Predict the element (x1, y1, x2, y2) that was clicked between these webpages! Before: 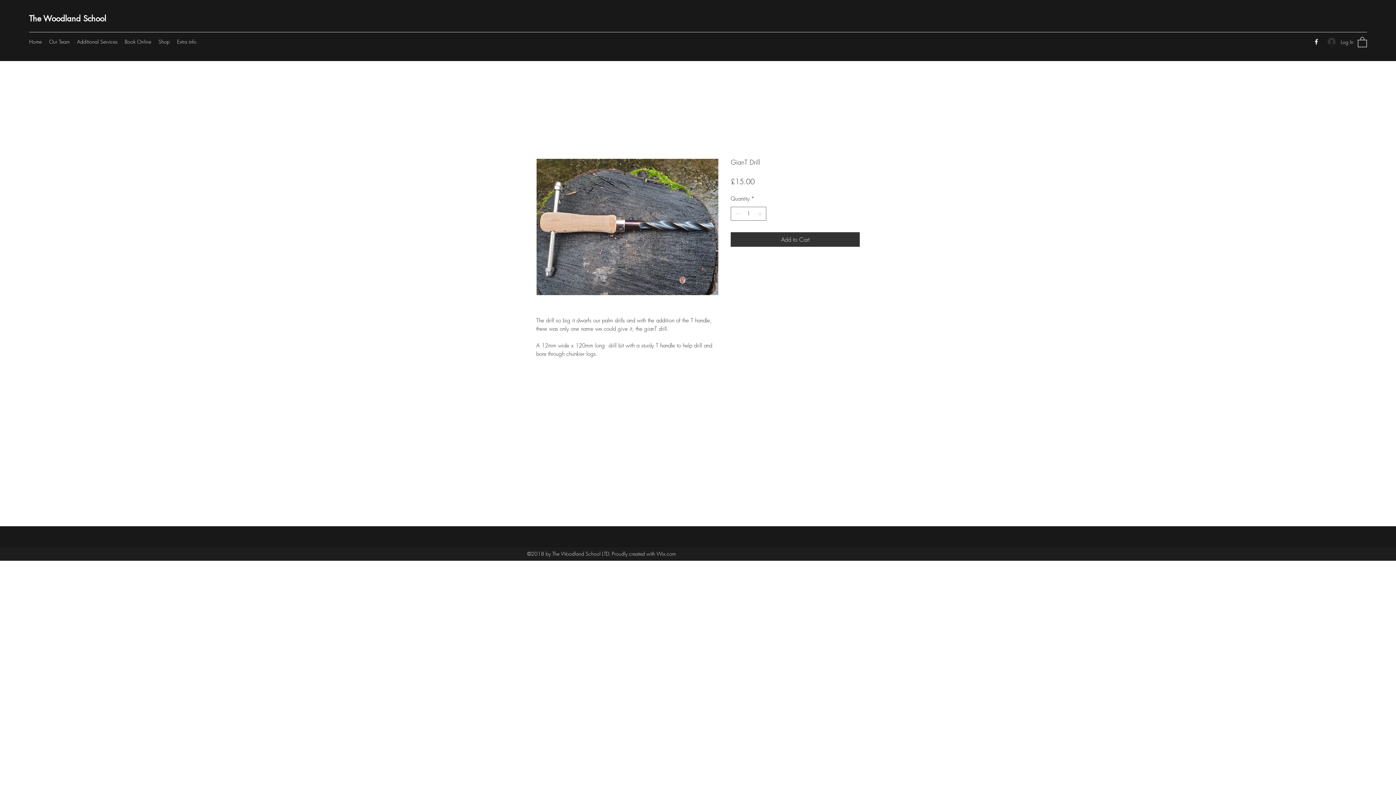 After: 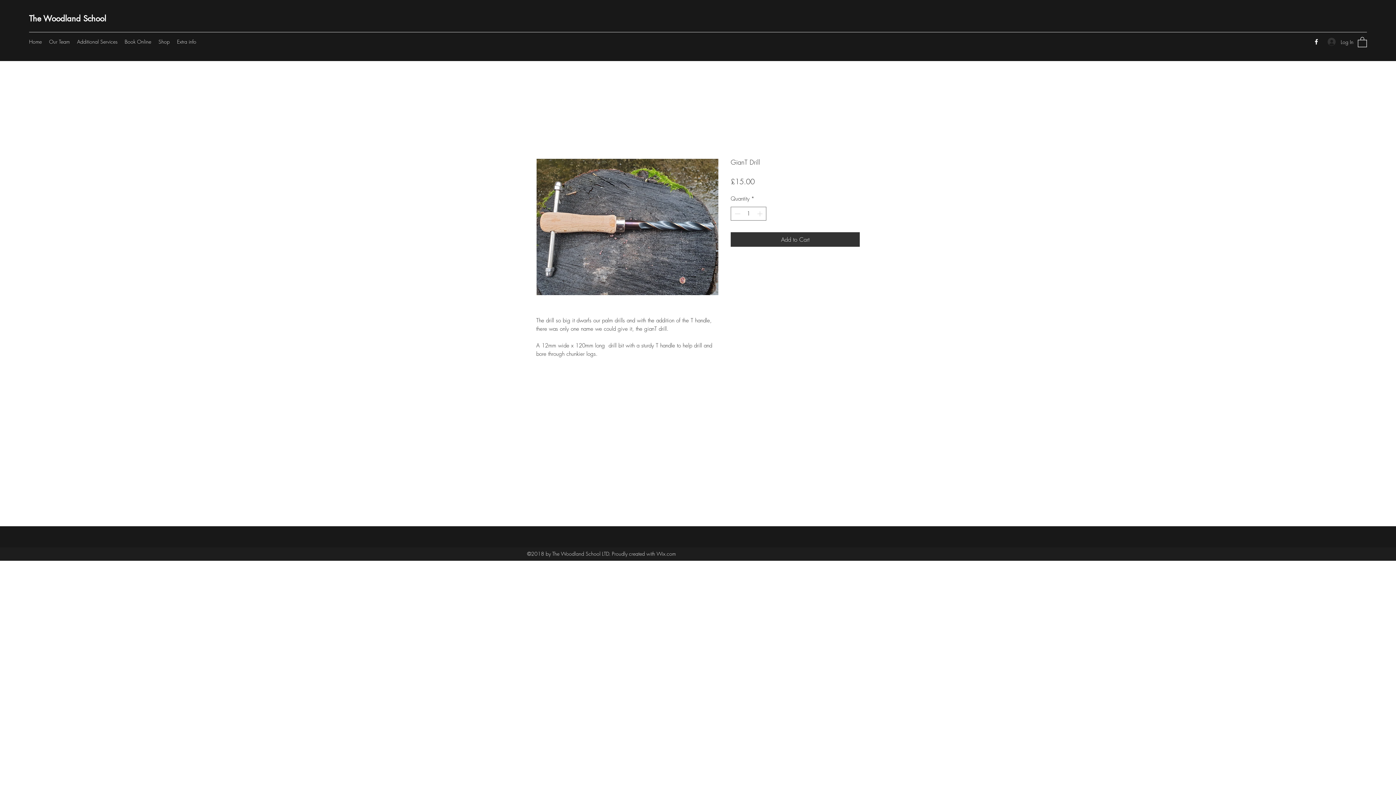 Action: label: Facebook bbox: (1313, 38, 1320, 45)